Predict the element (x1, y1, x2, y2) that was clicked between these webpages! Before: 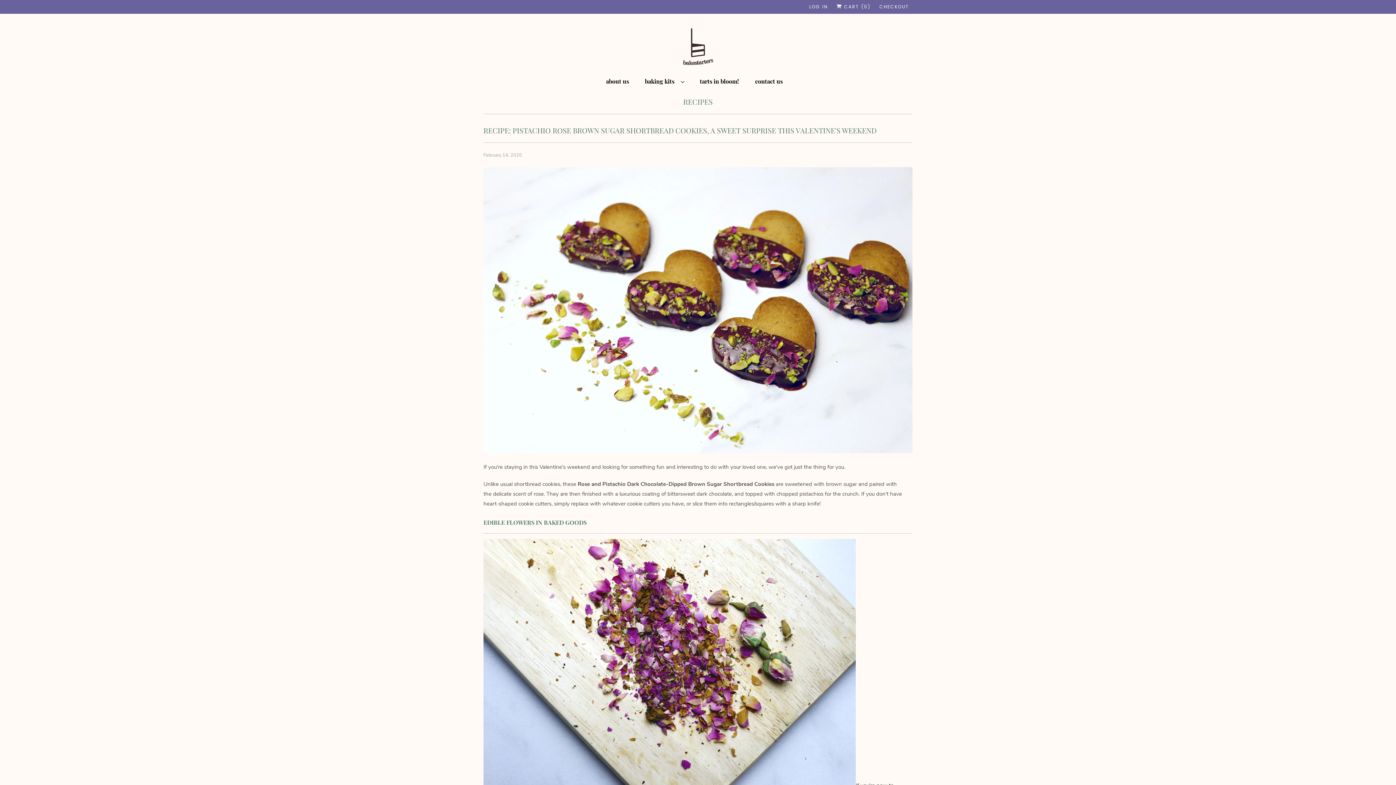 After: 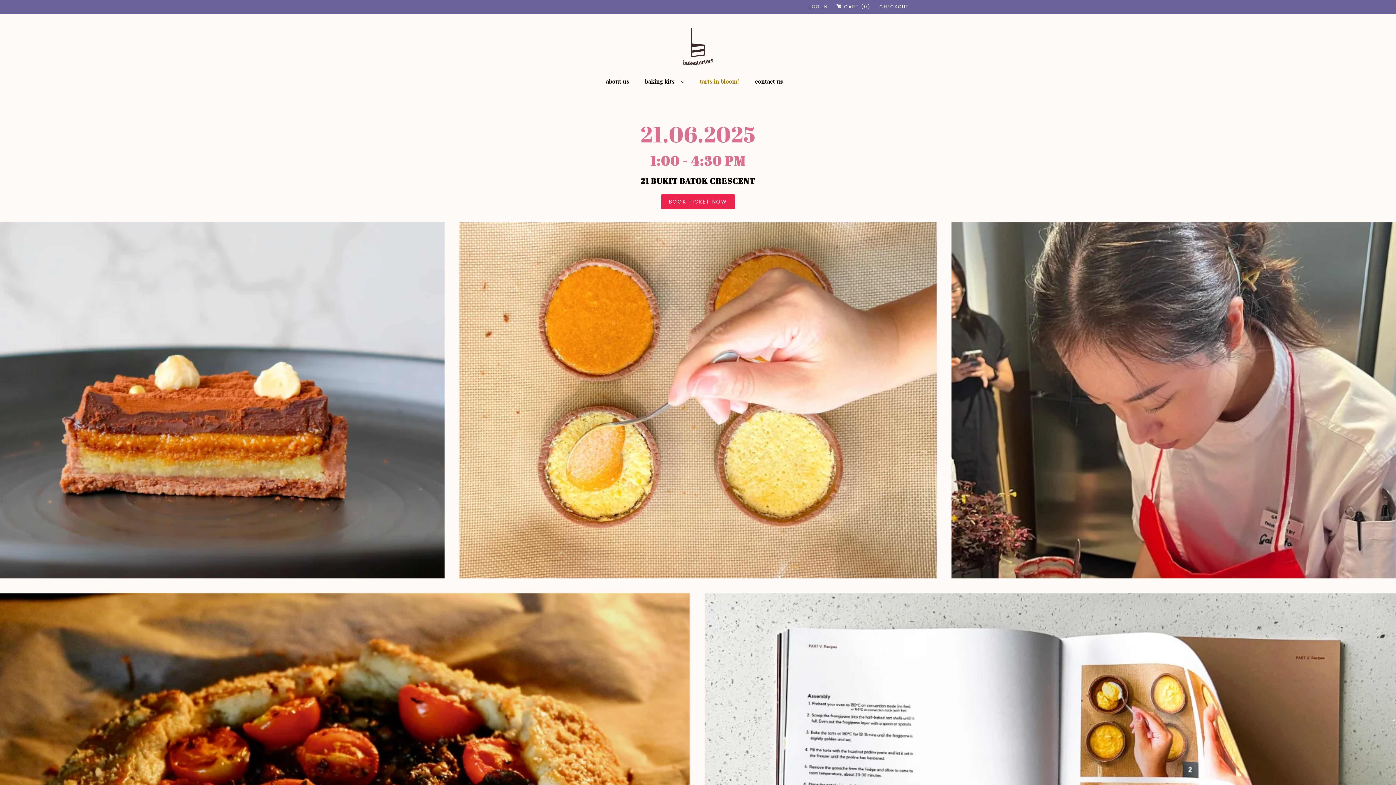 Action: label: tarts in bloom! bbox: (700, 76, 739, 86)